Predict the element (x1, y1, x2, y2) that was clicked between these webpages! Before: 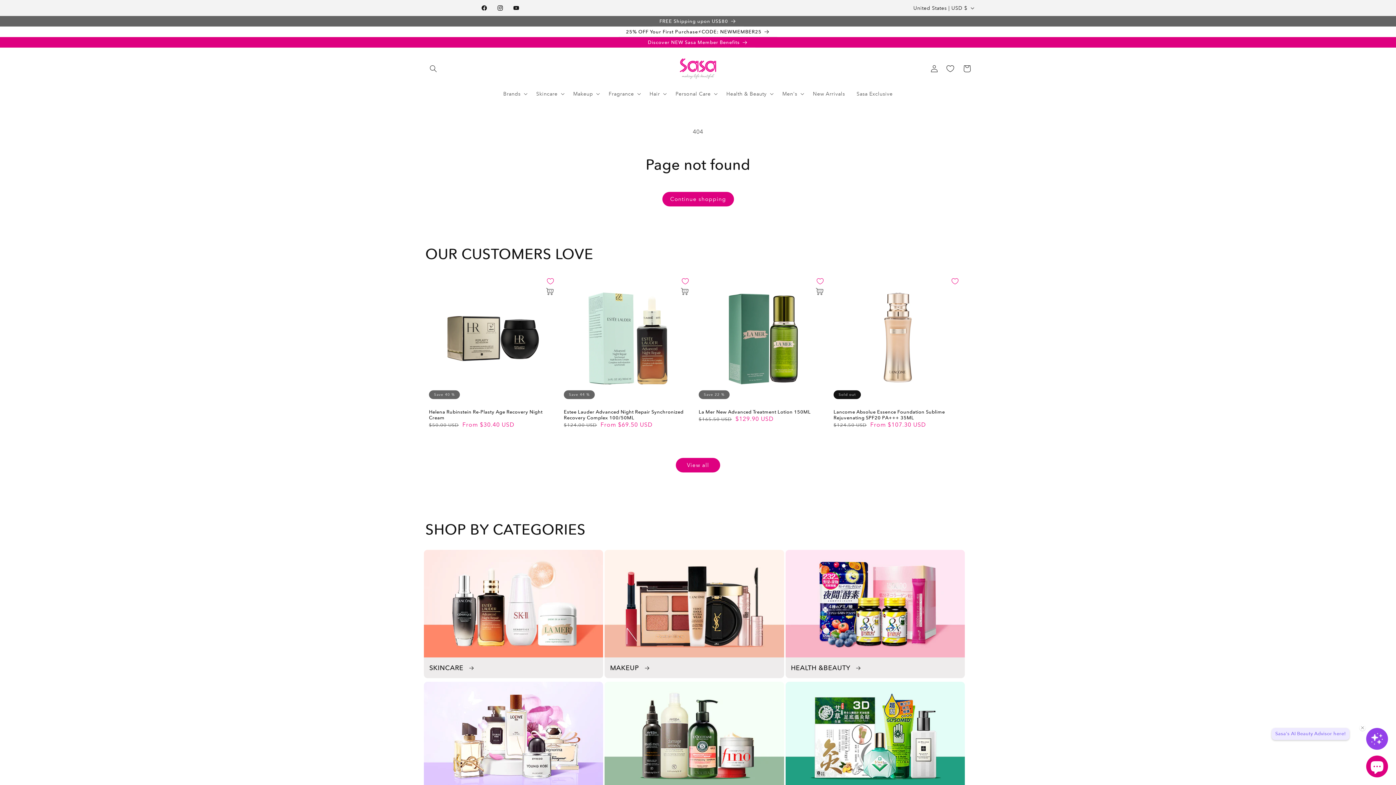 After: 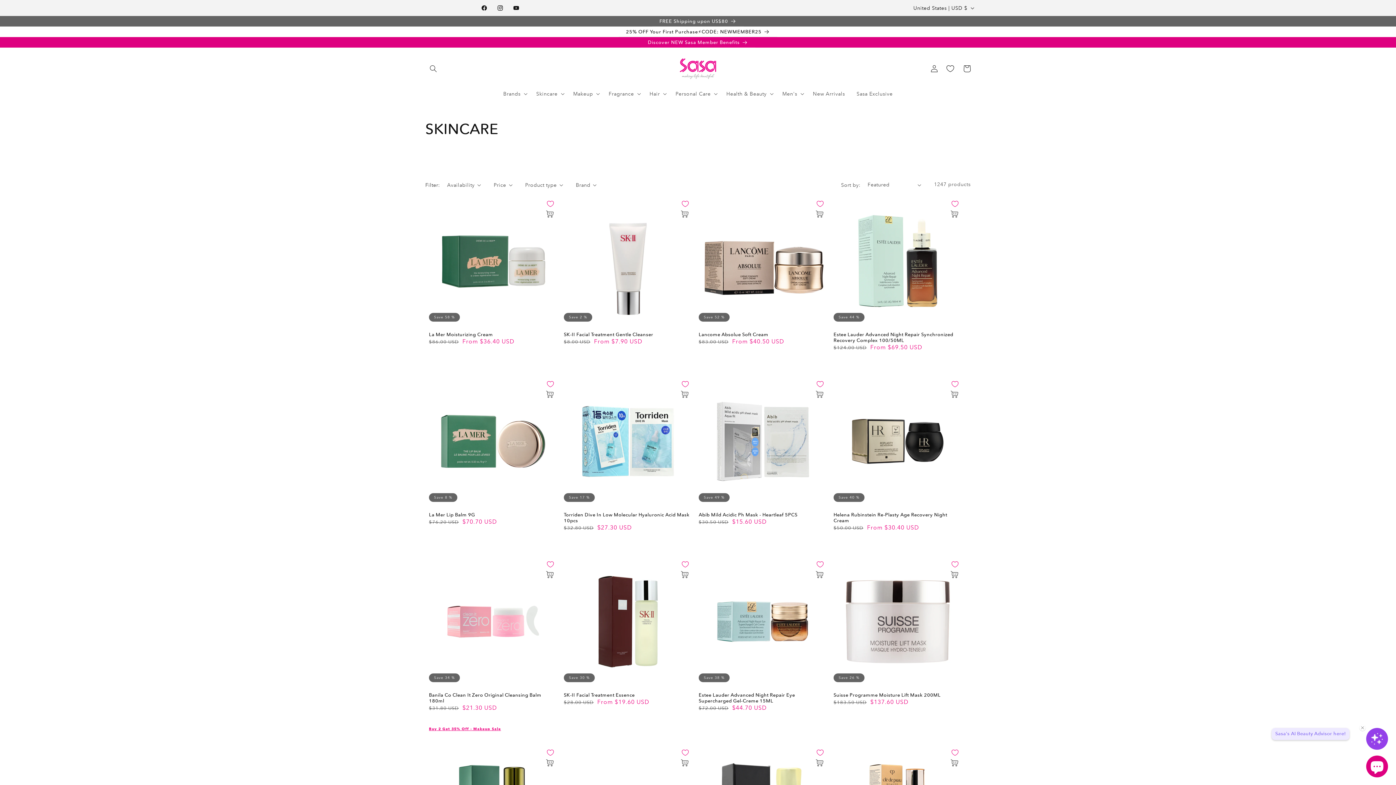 Action: bbox: (536, 90, 557, 97) label: Skincare